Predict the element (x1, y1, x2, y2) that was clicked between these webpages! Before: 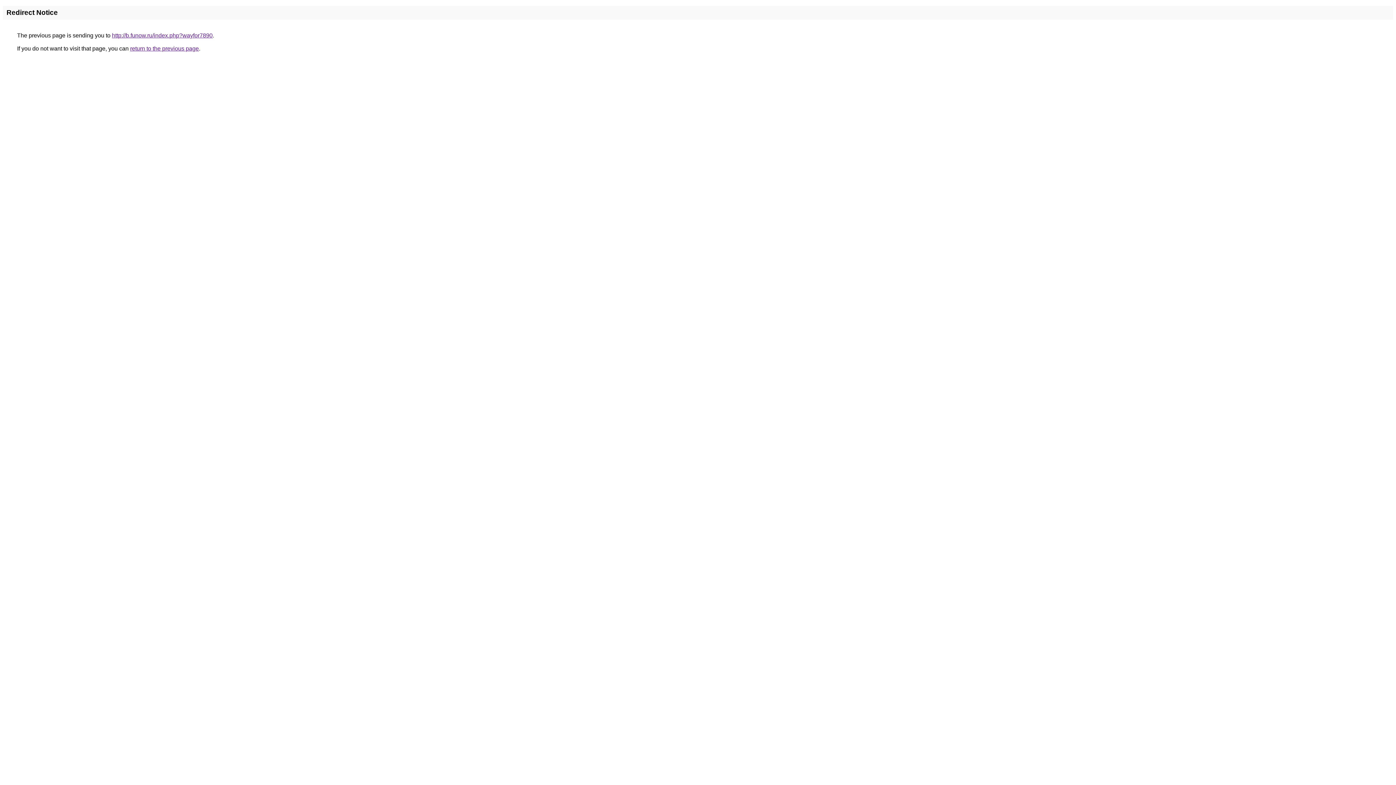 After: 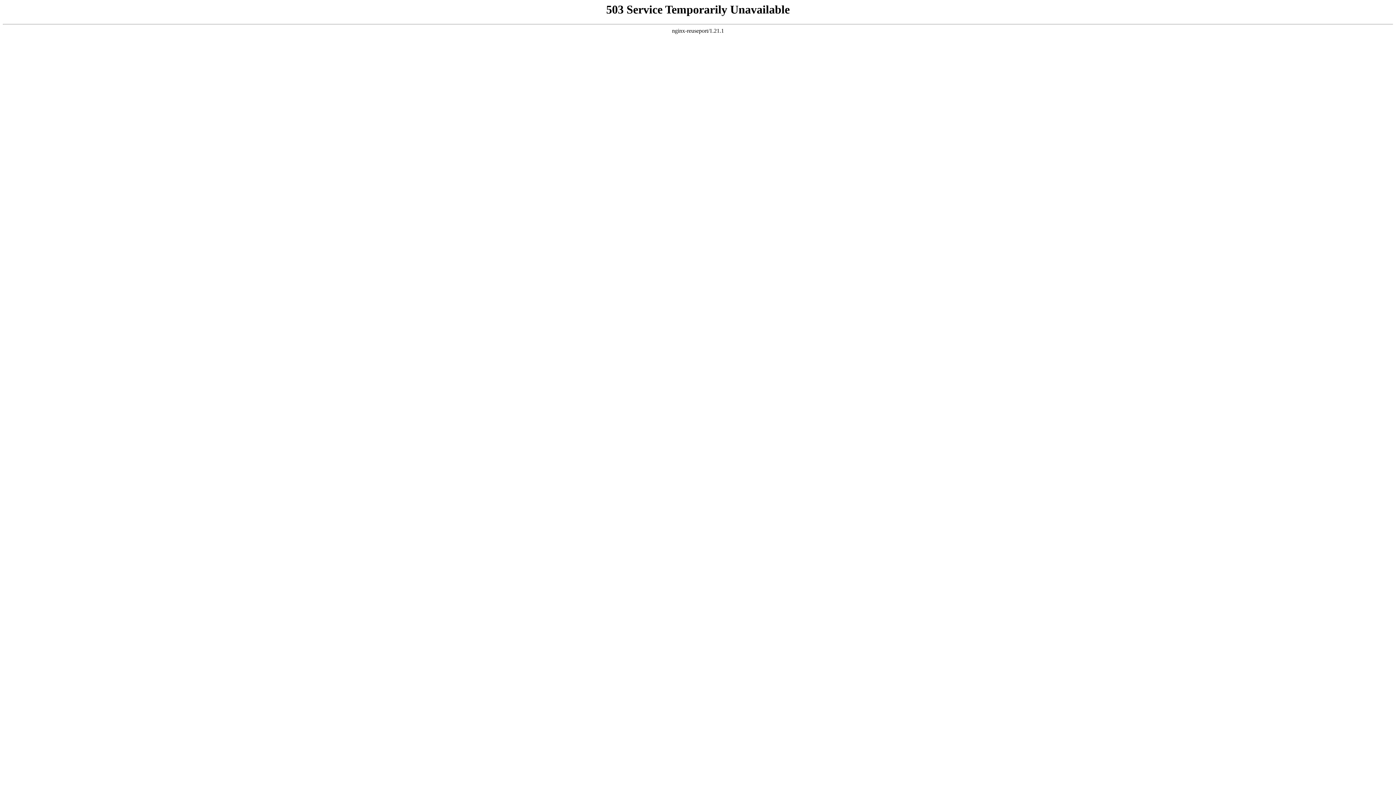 Action: bbox: (112, 32, 212, 38) label: http://b.funow.ru/index.php?wayfor7890